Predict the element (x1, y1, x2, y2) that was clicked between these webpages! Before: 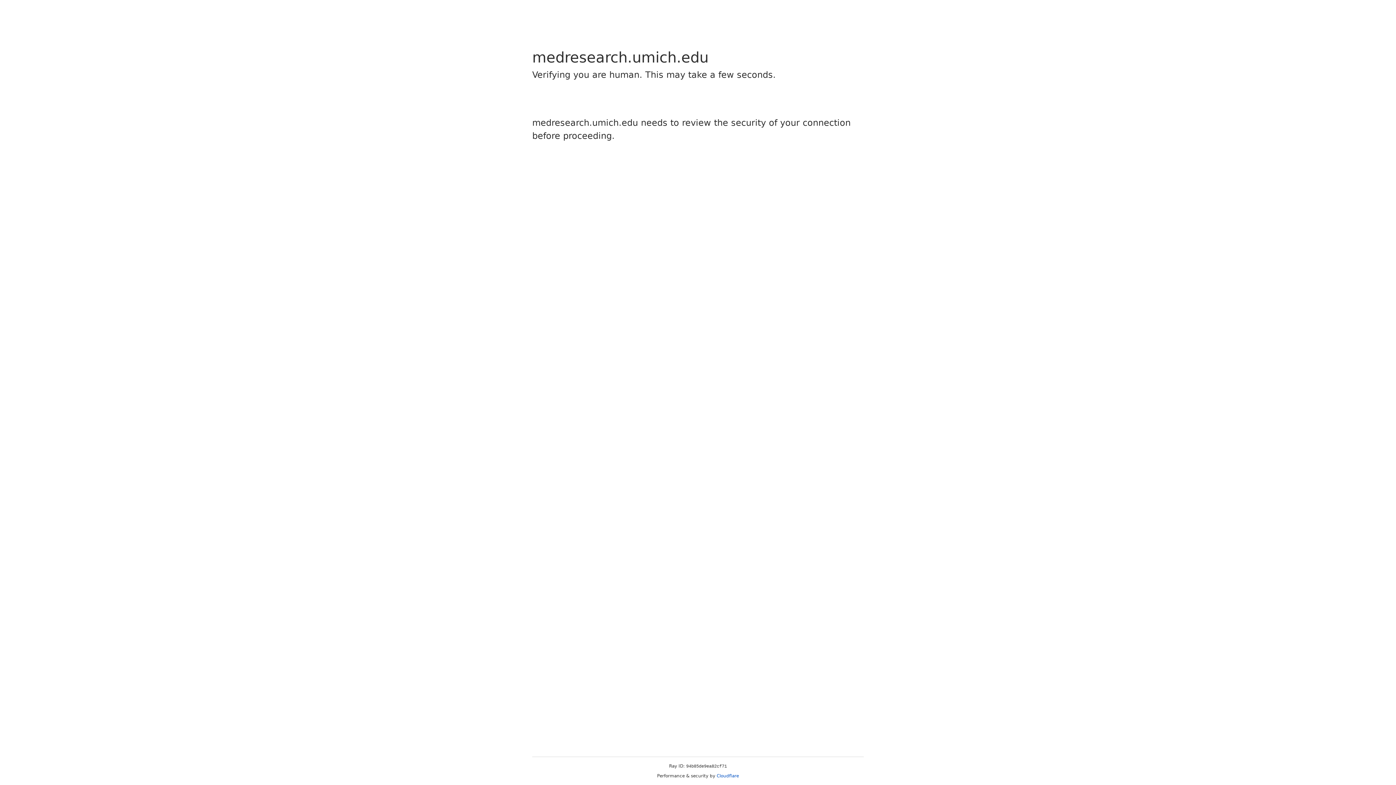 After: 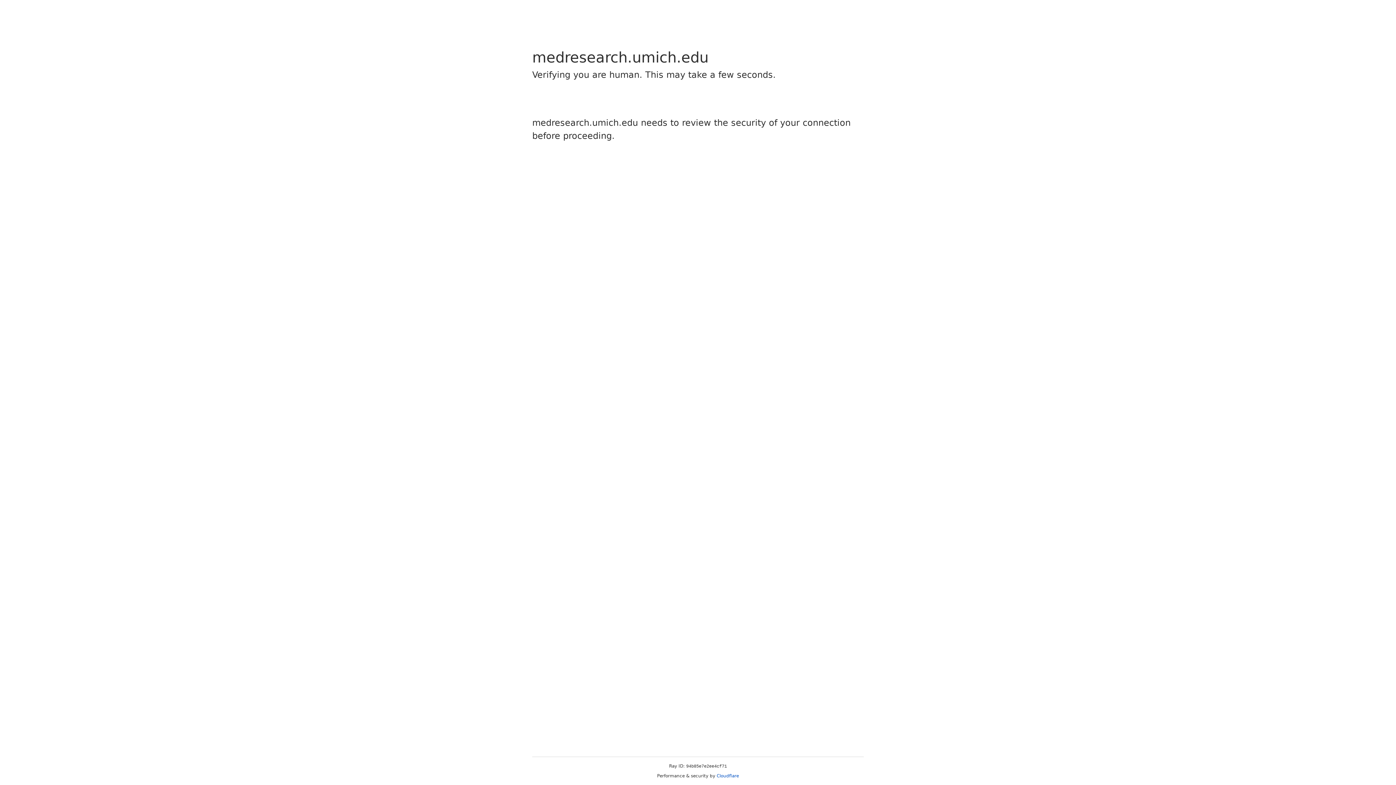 Action: bbox: (716, 773, 739, 778) label: Cloudflare